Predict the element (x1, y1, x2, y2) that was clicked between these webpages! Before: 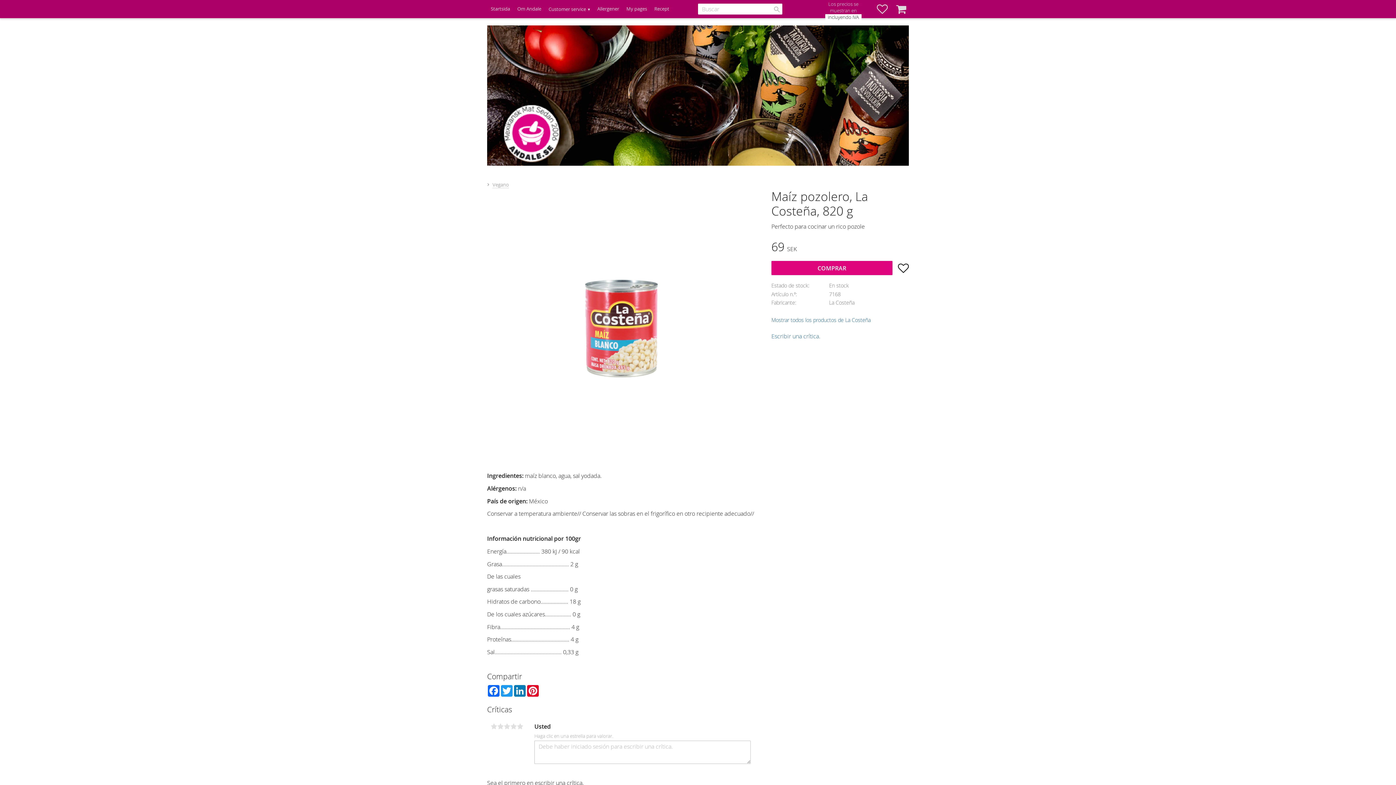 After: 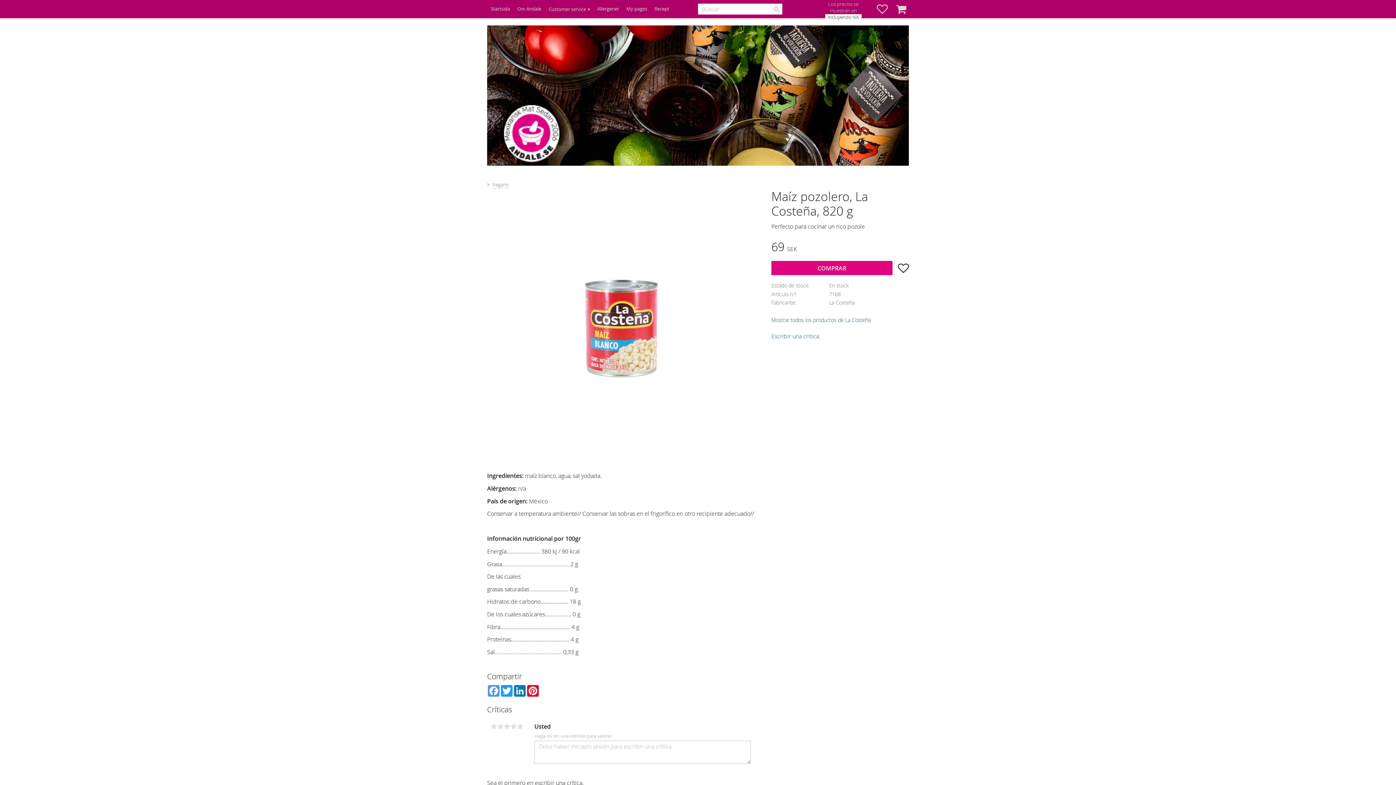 Action: bbox: (487, 685, 500, 697) label: Facebook